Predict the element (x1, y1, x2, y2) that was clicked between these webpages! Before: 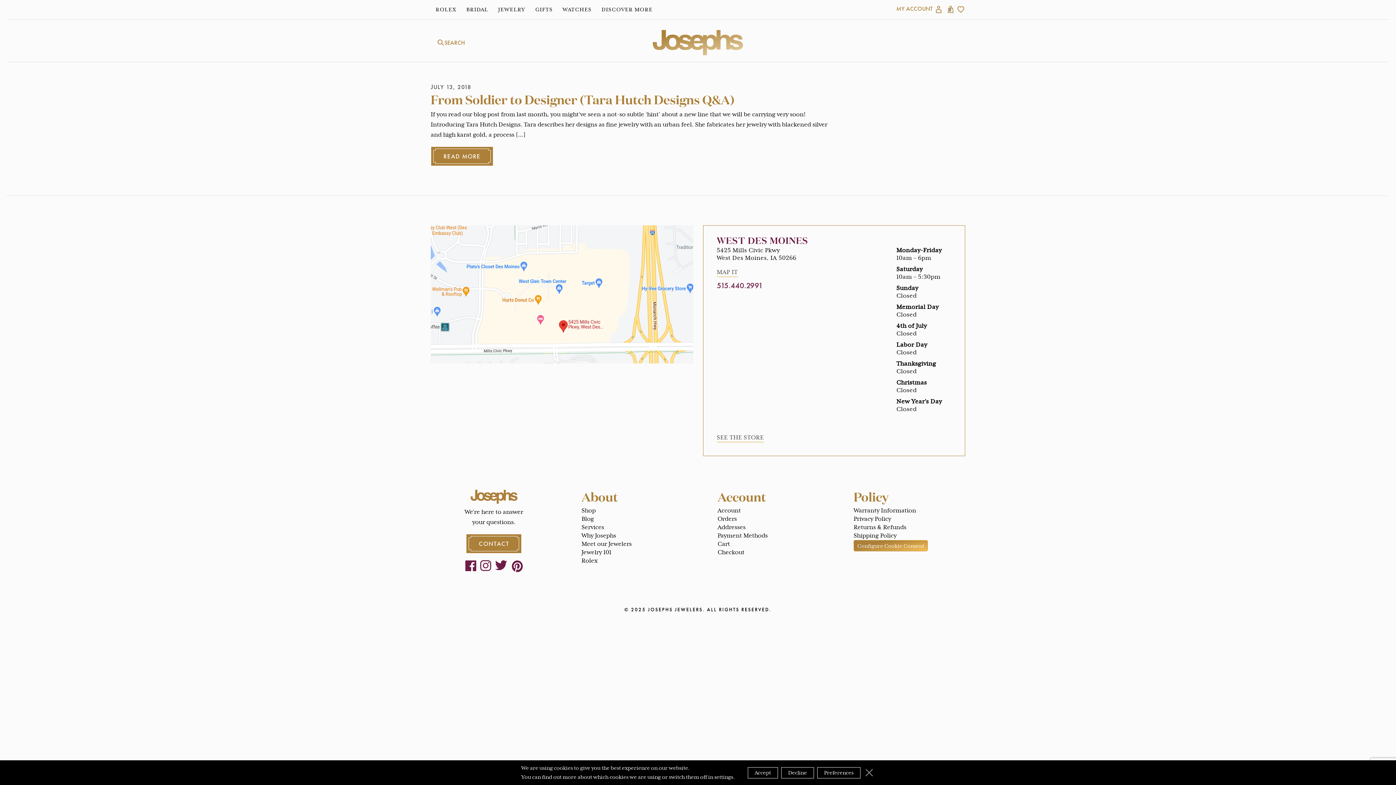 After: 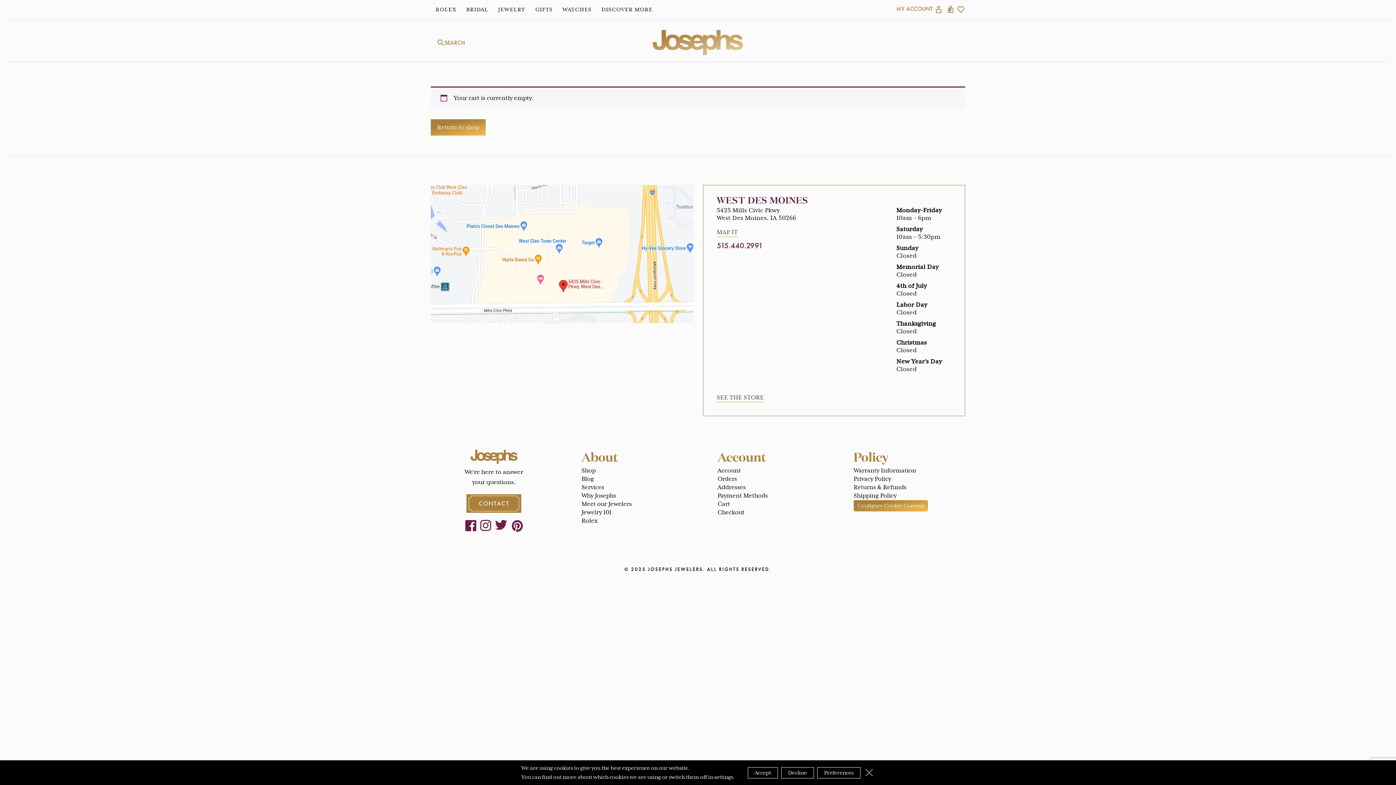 Action: label: Checkout bbox: (717, 549, 744, 556)